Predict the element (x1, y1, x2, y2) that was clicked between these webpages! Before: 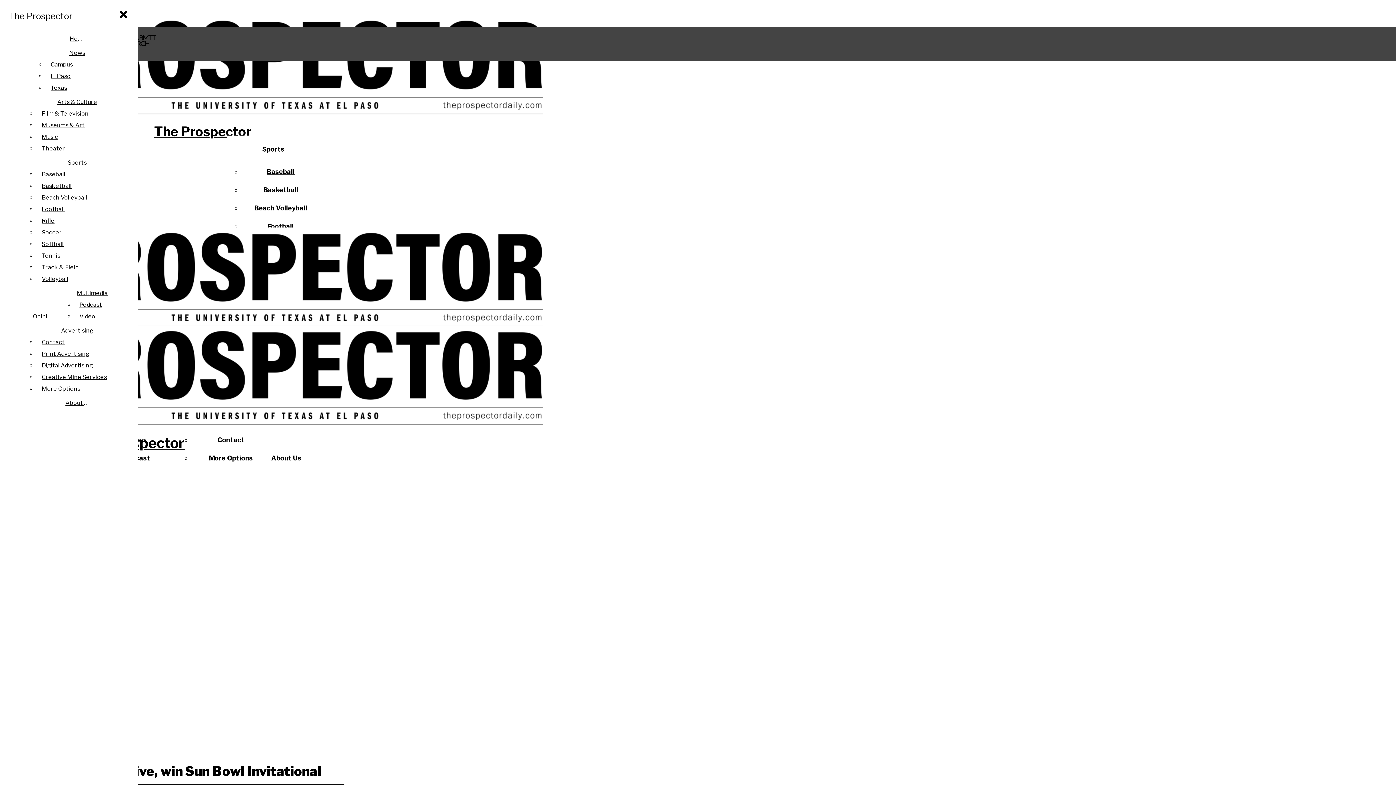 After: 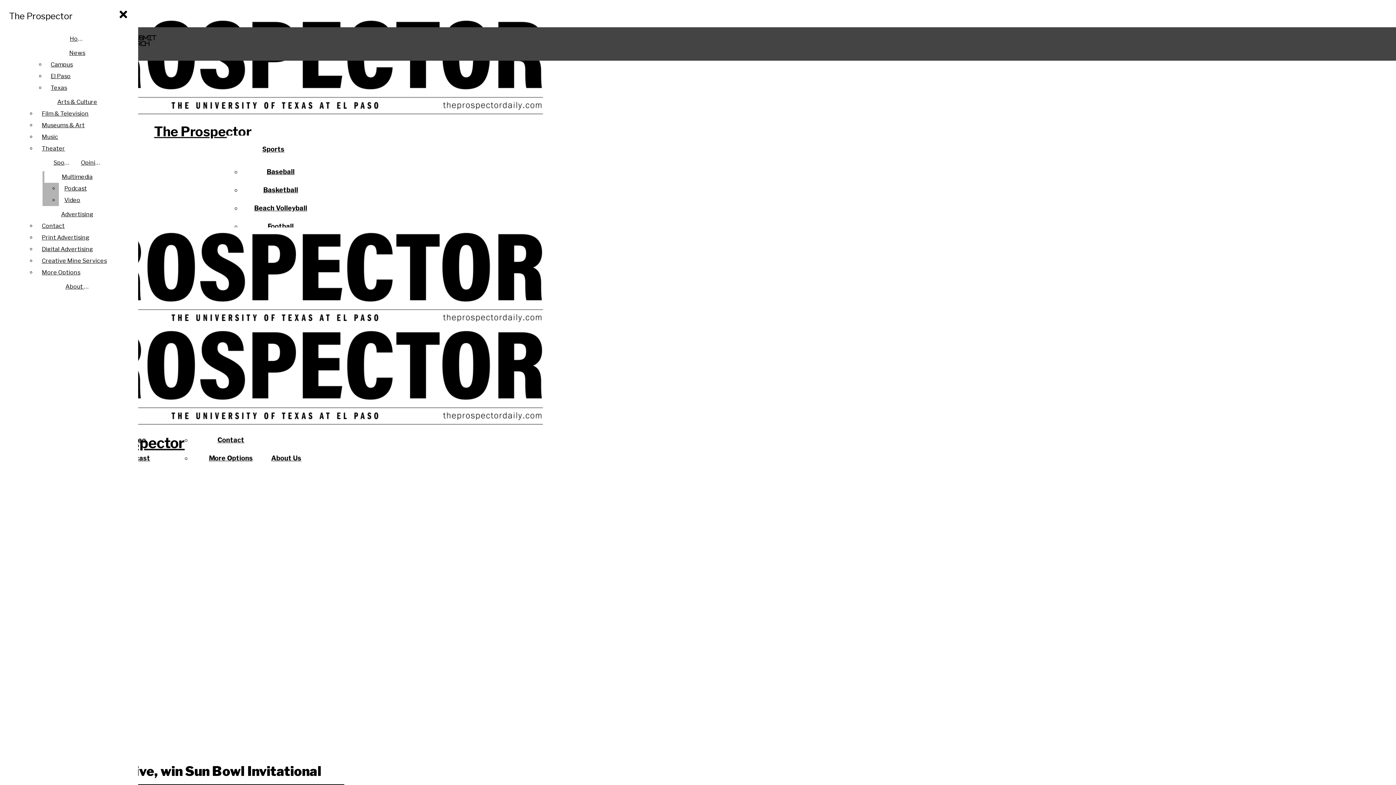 Action: label: Baseball bbox: (38, 168, 132, 180)